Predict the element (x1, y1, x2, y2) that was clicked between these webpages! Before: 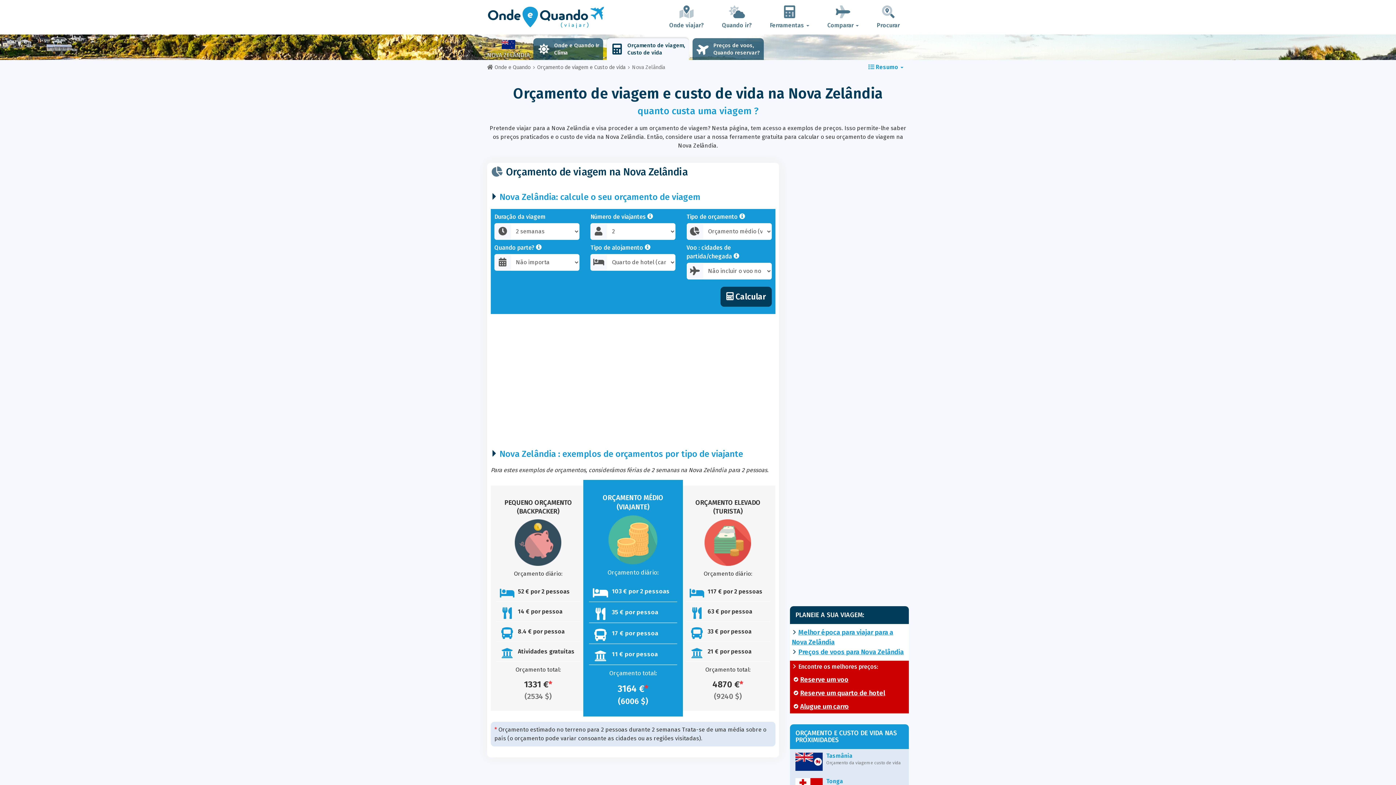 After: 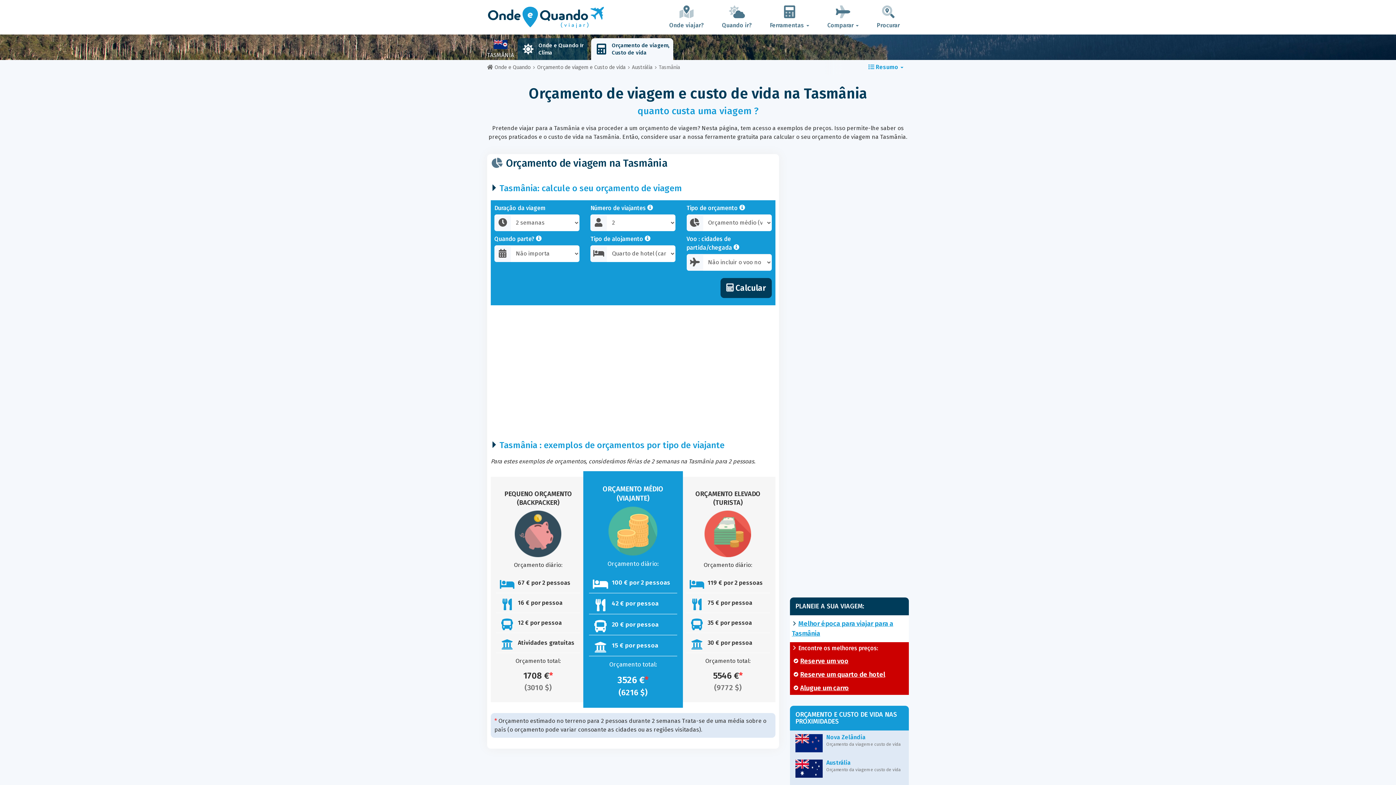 Action: bbox: (795, 752, 903, 769) label: Tasmânia

Orçamento da viagem e custo de vida